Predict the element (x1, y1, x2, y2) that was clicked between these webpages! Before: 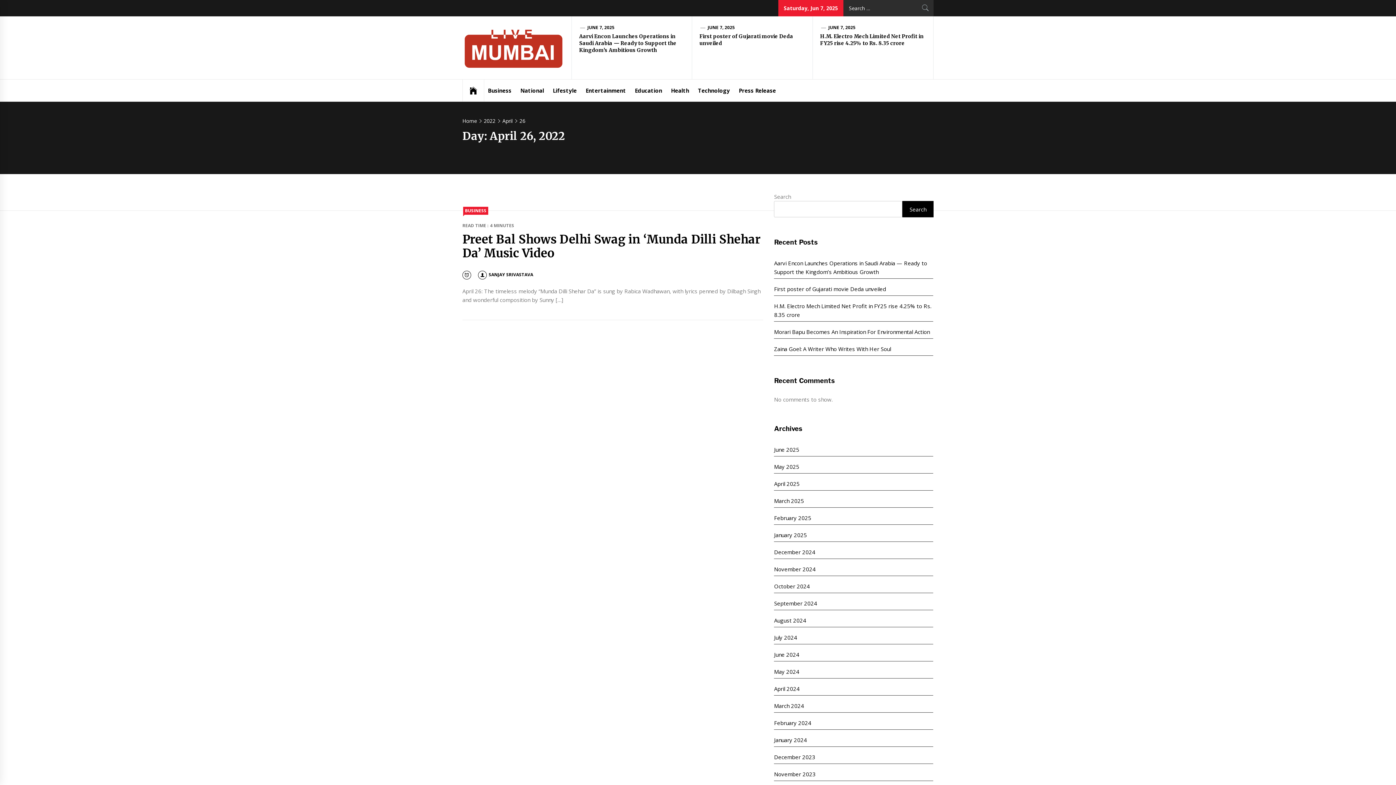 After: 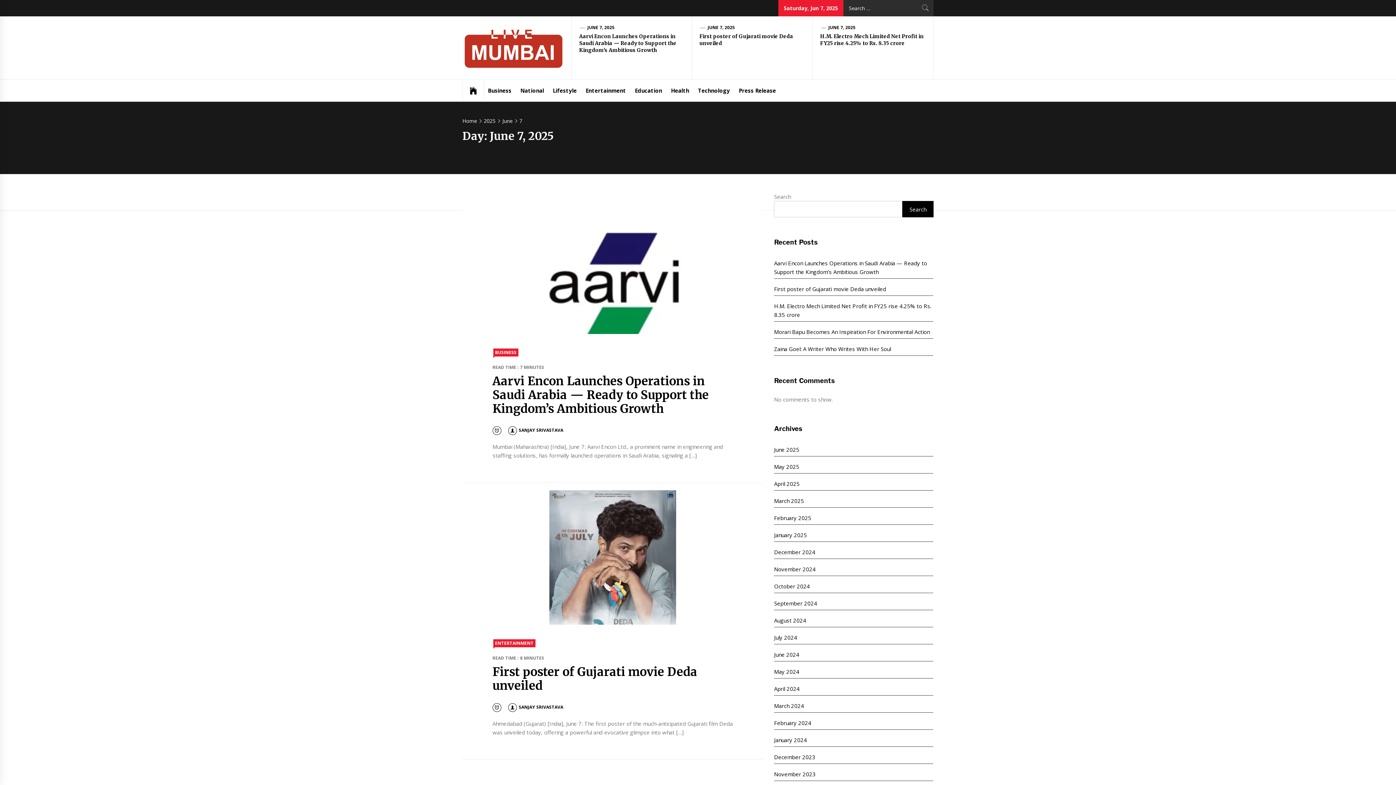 Action: label: JUNE 7, 2025 bbox: (587, 24, 614, 30)